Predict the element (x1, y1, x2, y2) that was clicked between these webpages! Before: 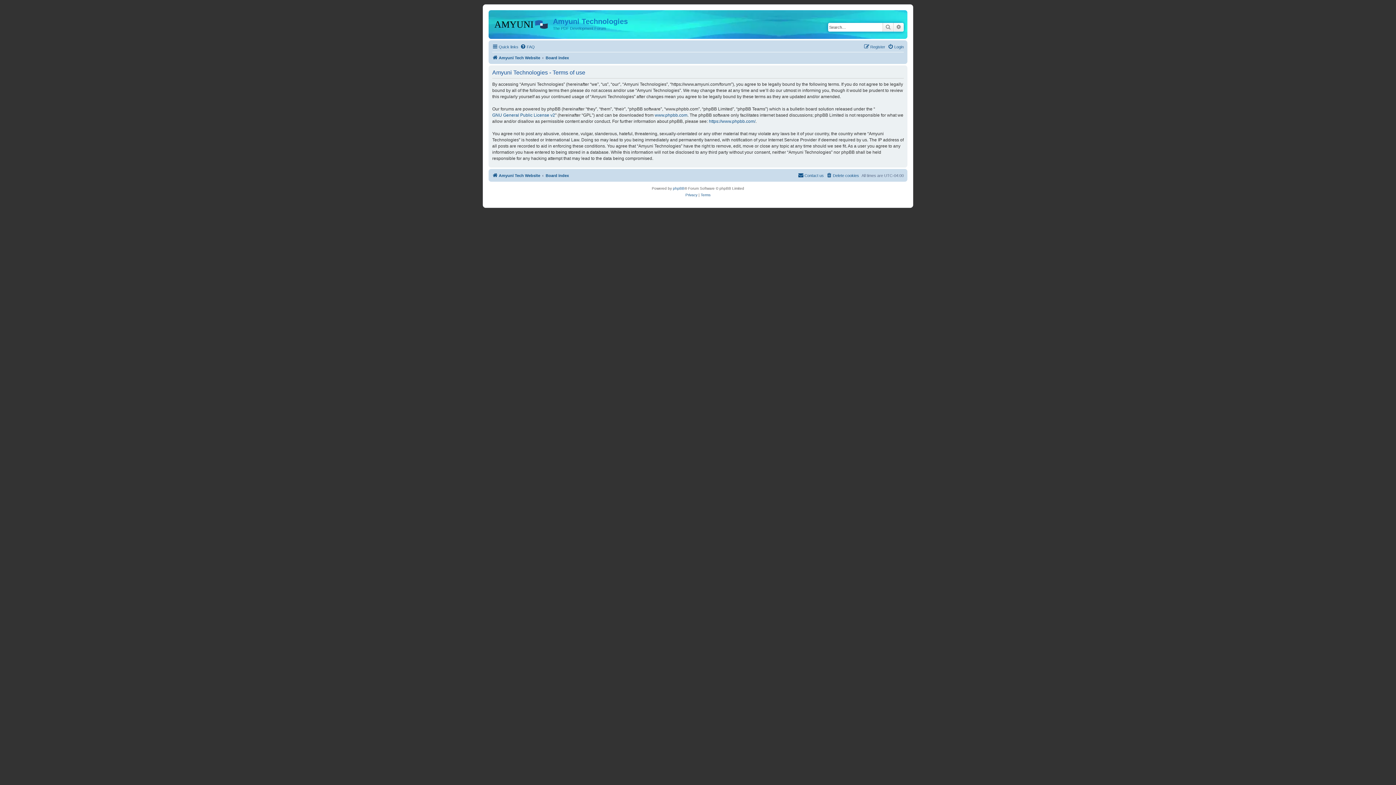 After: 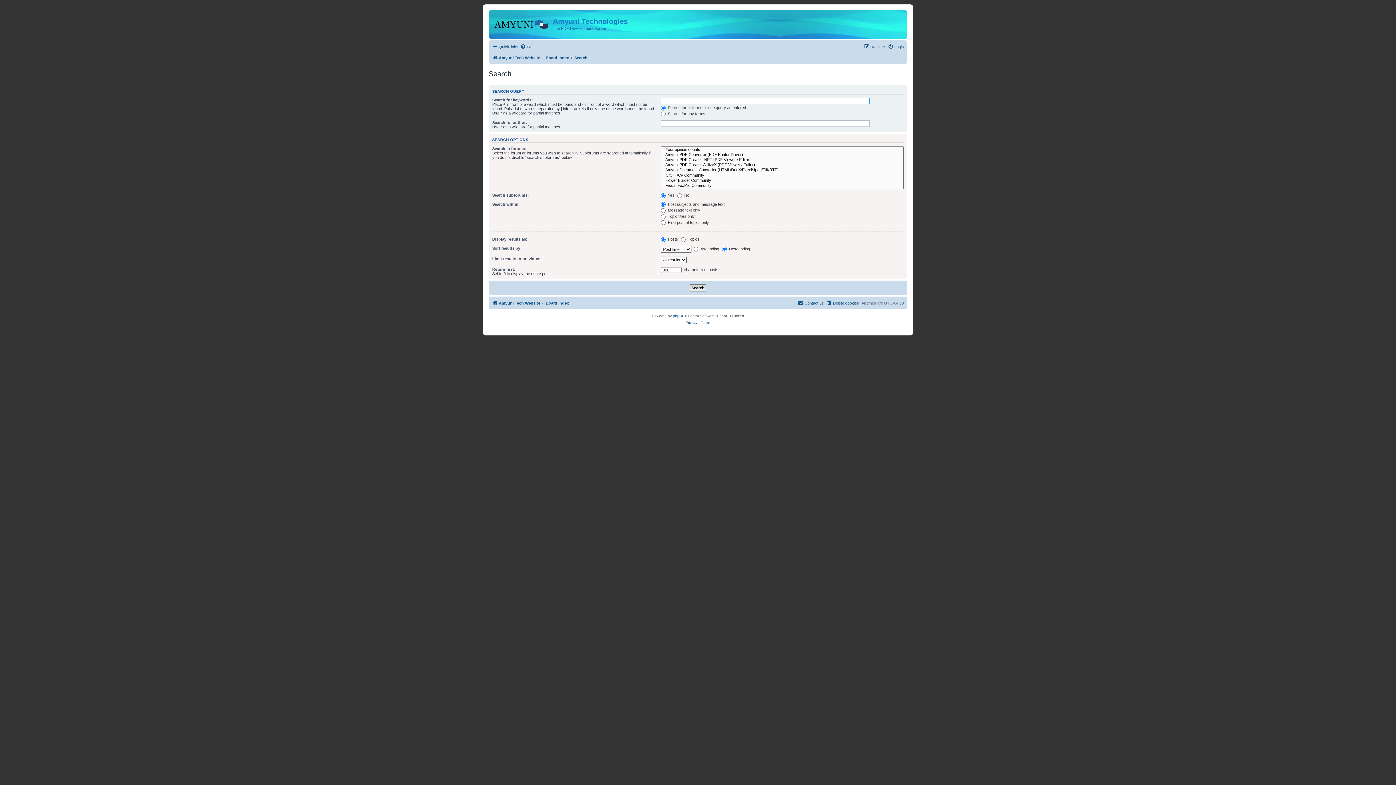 Action: label: Advanced search bbox: (893, 22, 904, 31)